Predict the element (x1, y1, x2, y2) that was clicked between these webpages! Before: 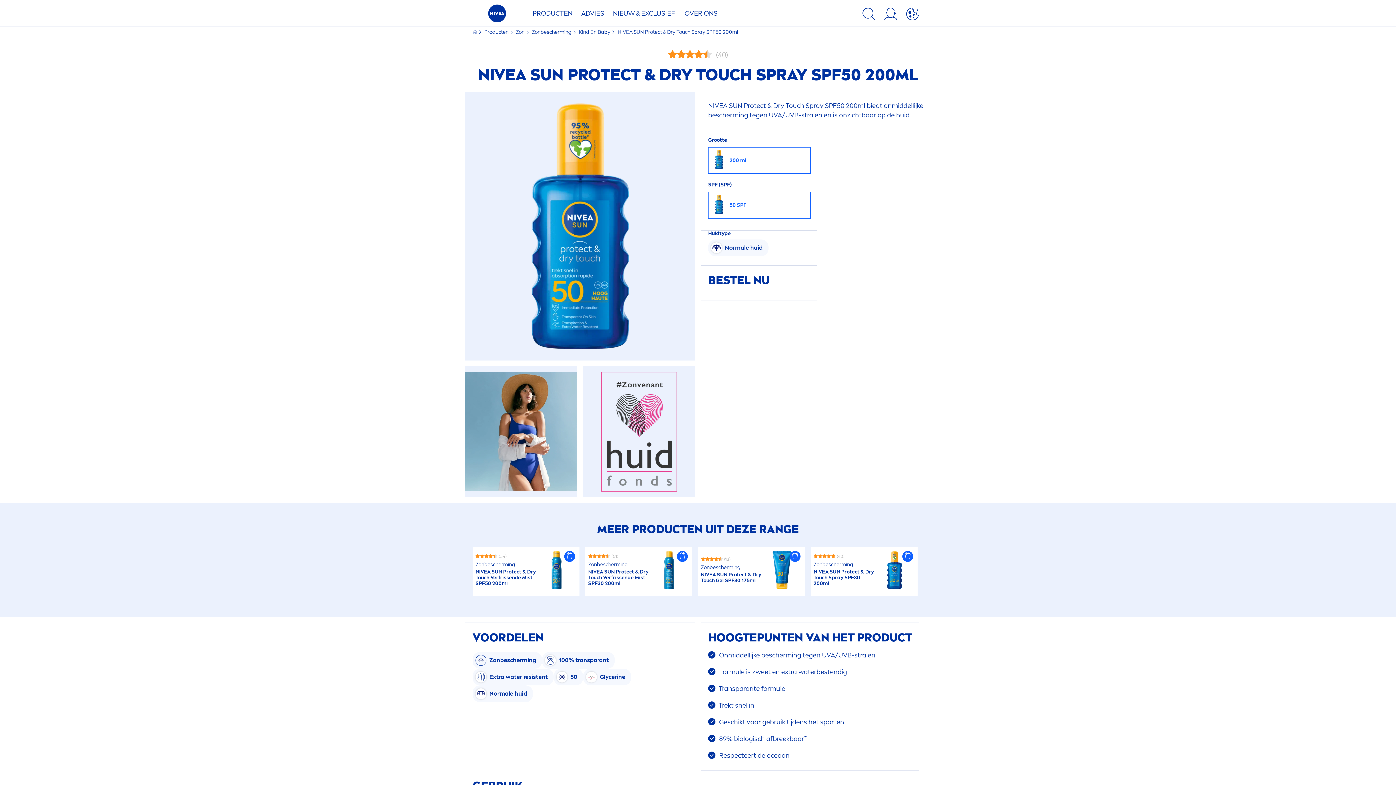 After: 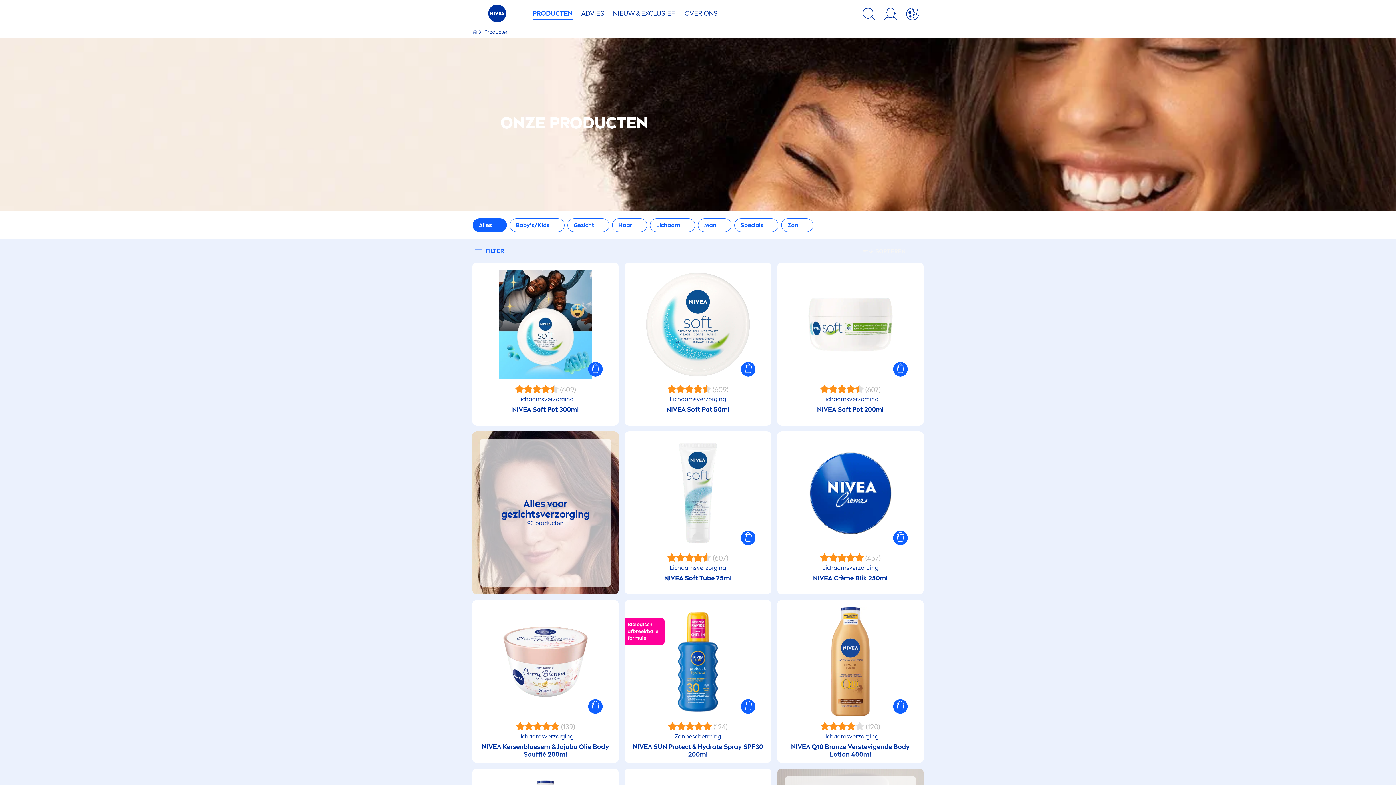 Action: label: PRODUCTEN bbox: (529, 4, 576, 26)